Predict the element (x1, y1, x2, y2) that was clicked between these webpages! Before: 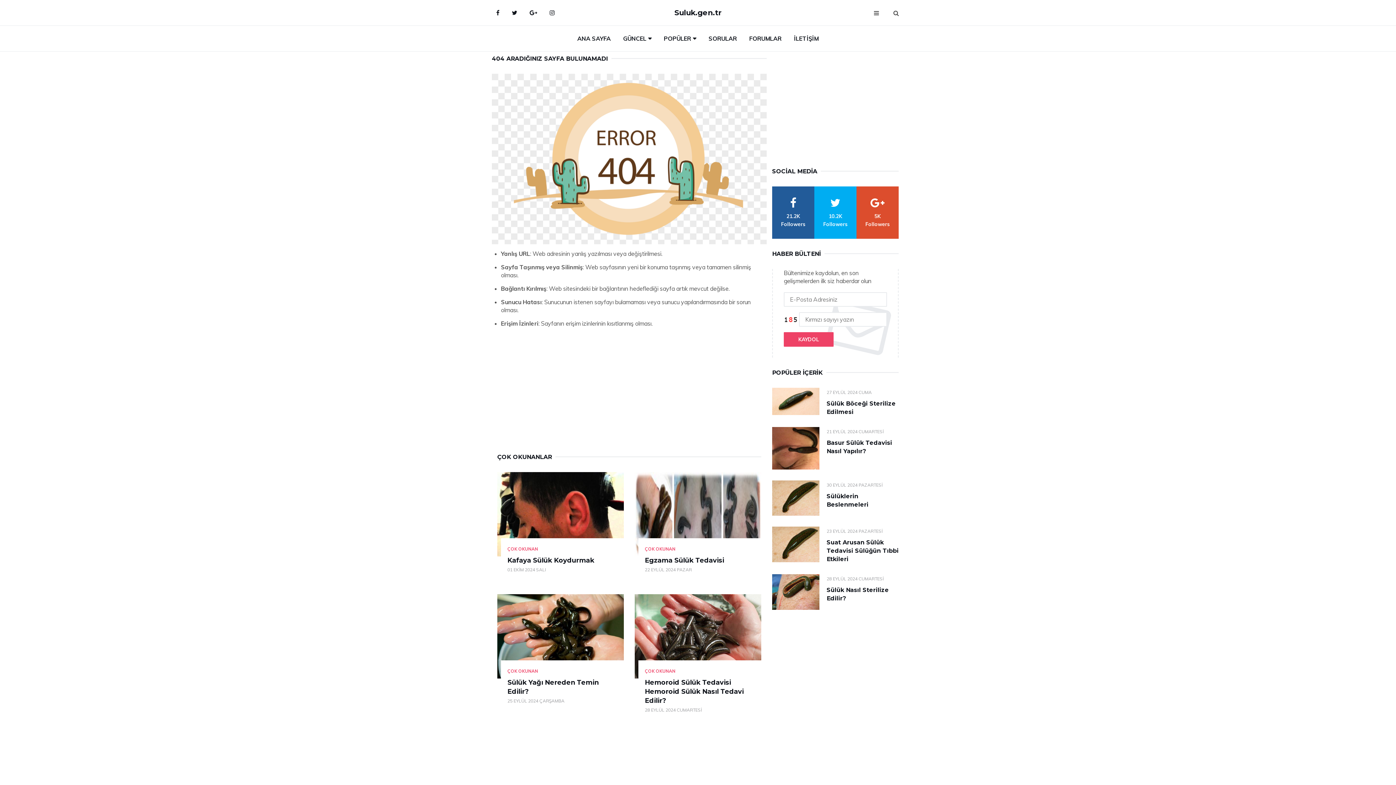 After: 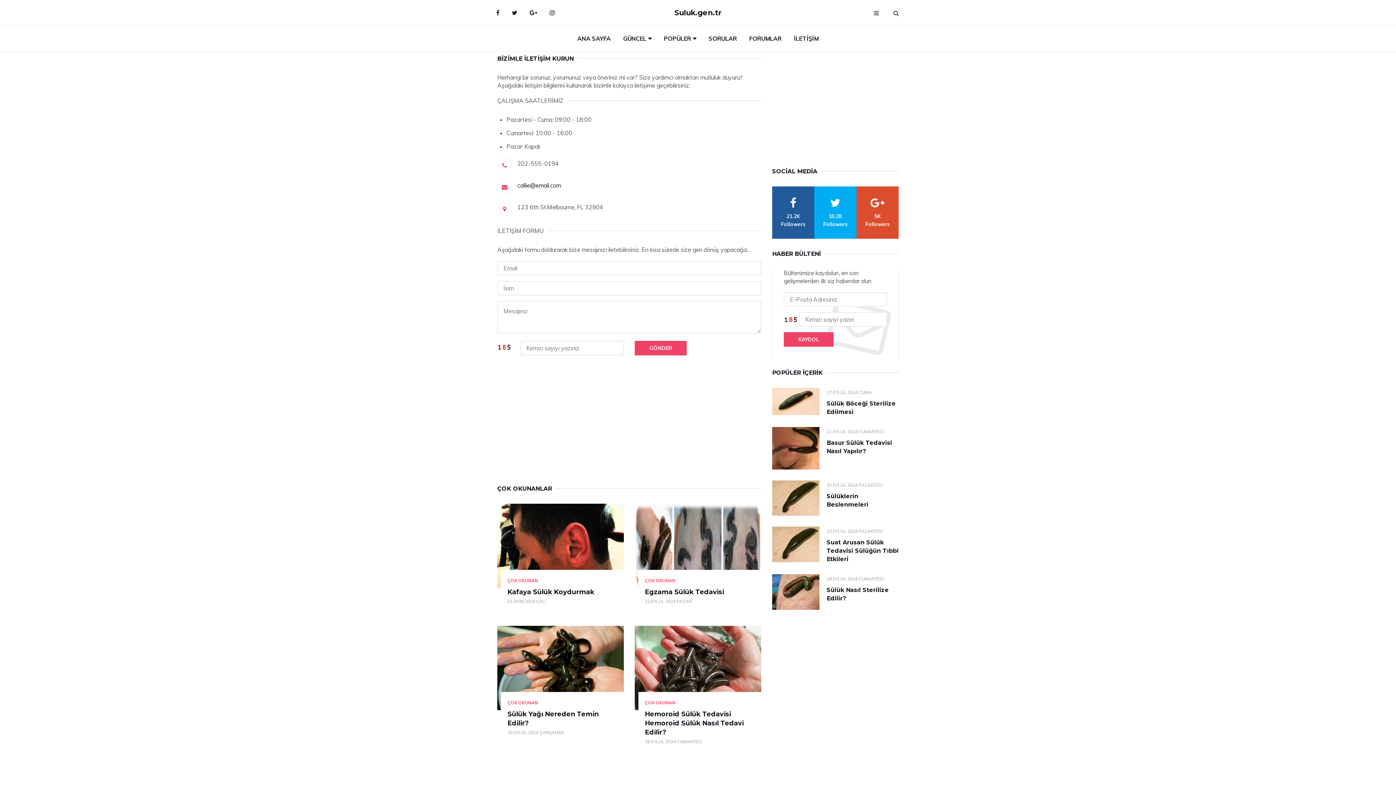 Action: label: İLETİŞİM bbox: (788, 25, 824, 51)